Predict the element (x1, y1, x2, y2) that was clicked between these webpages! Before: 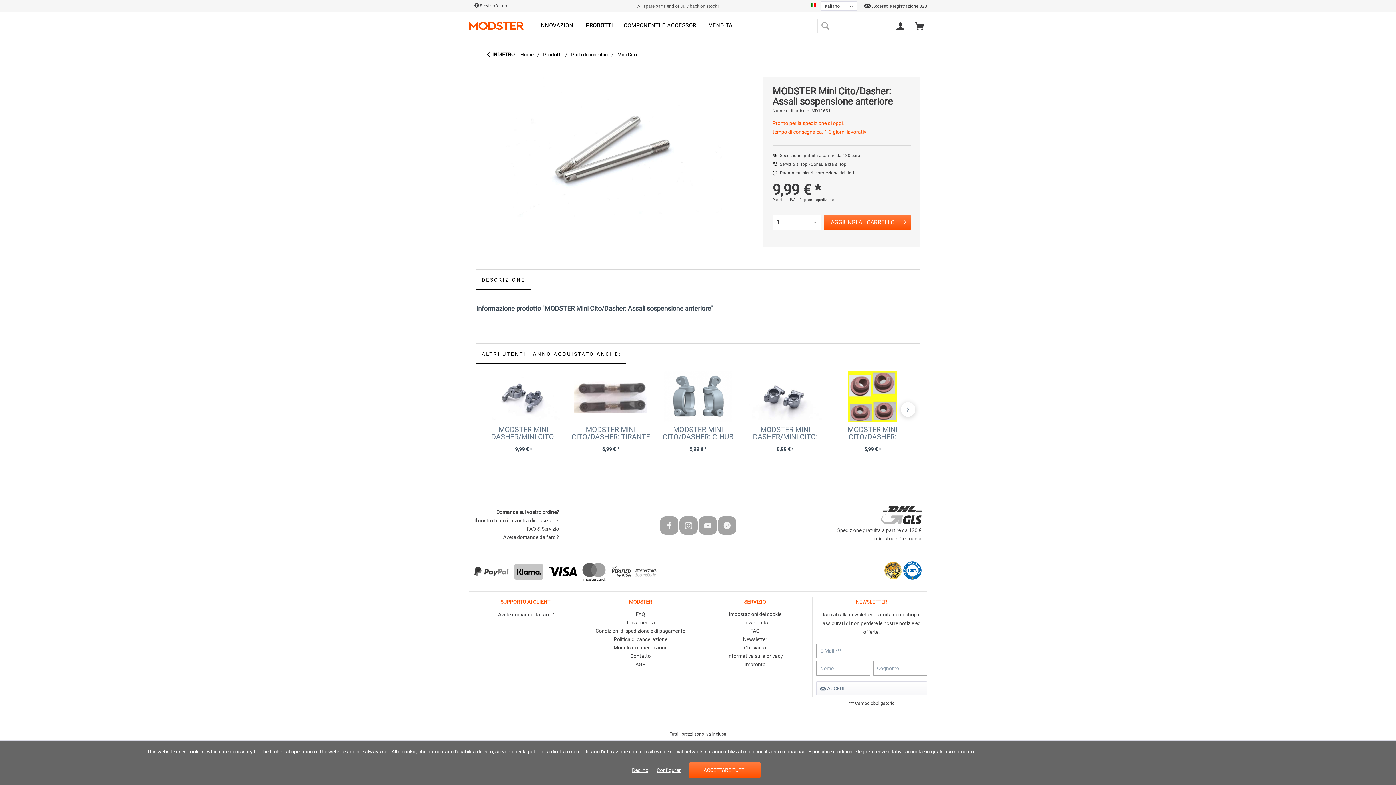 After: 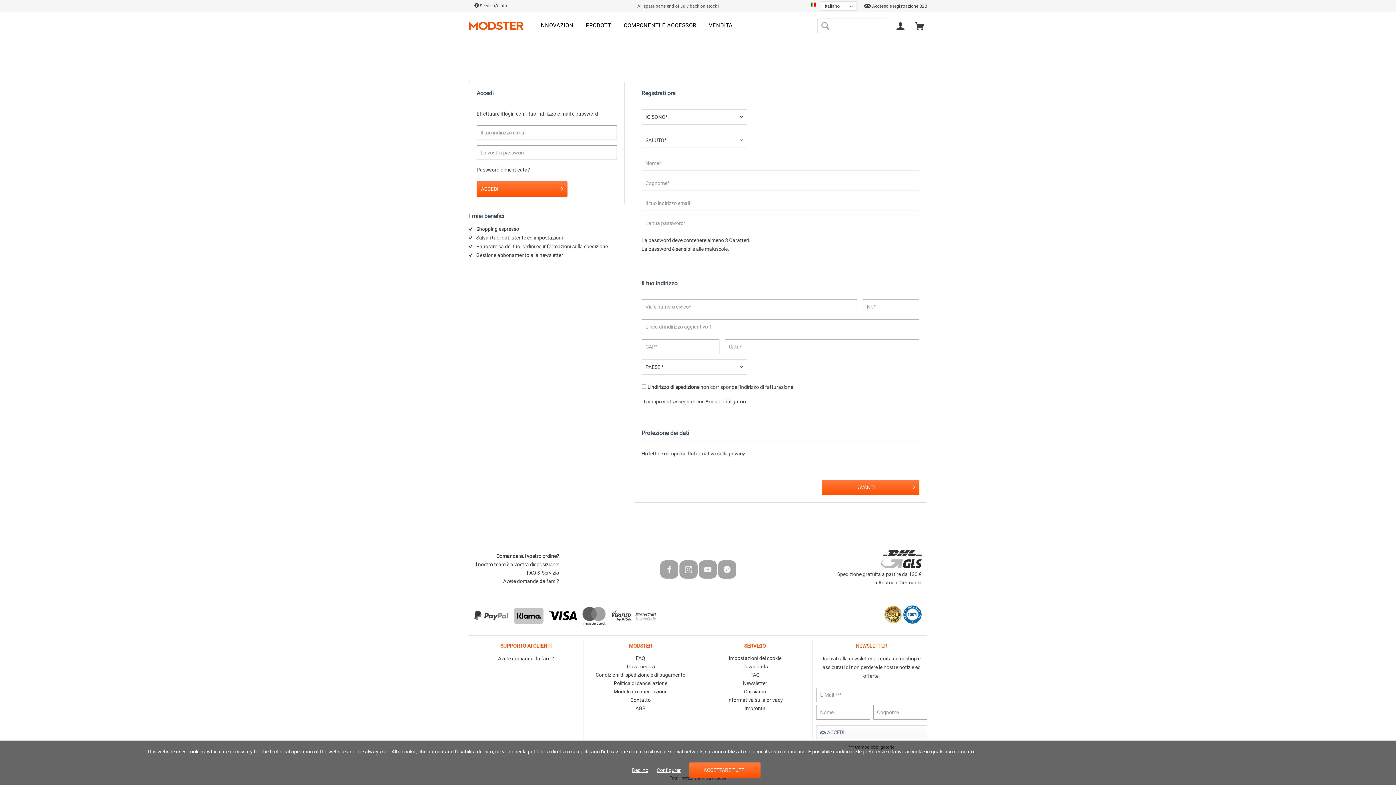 Action: bbox: (893, 22, 910, 29)